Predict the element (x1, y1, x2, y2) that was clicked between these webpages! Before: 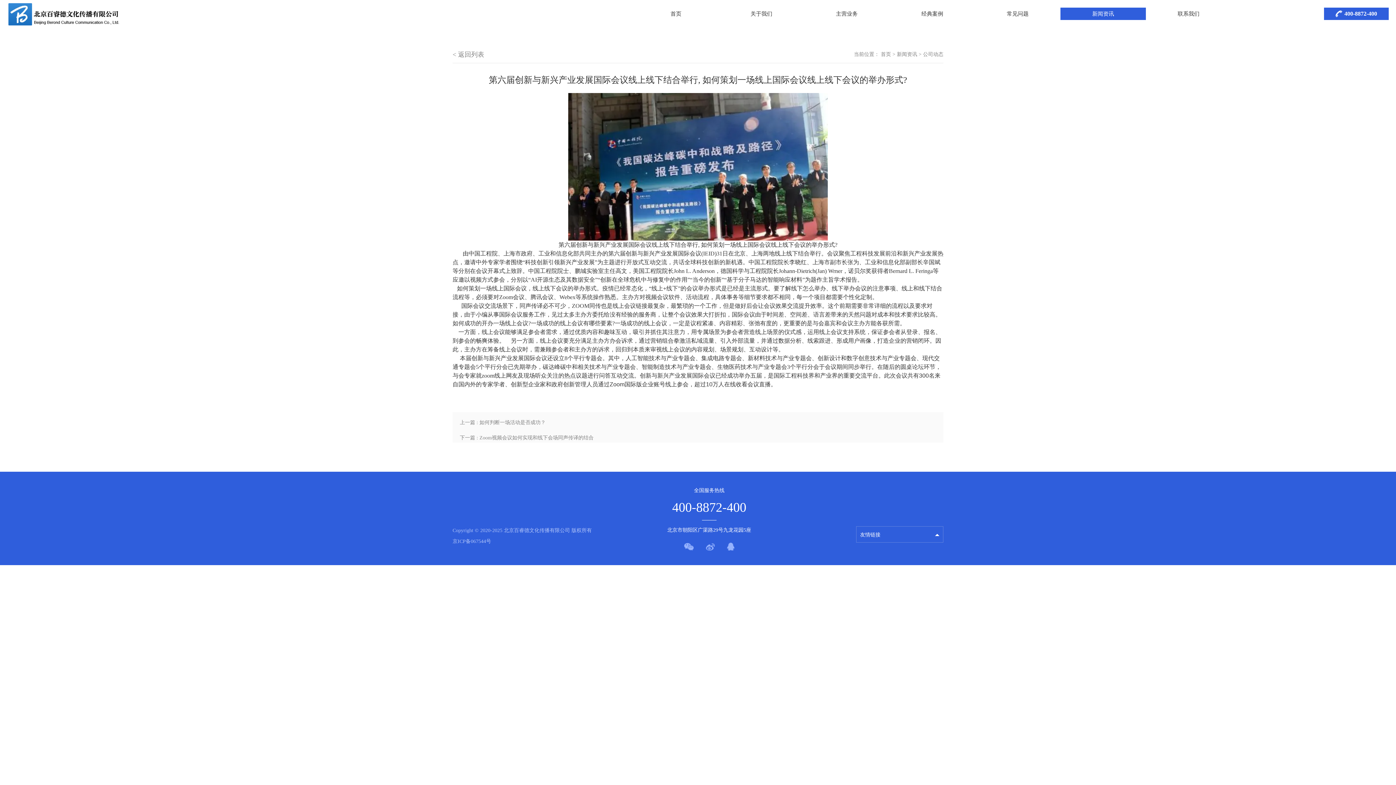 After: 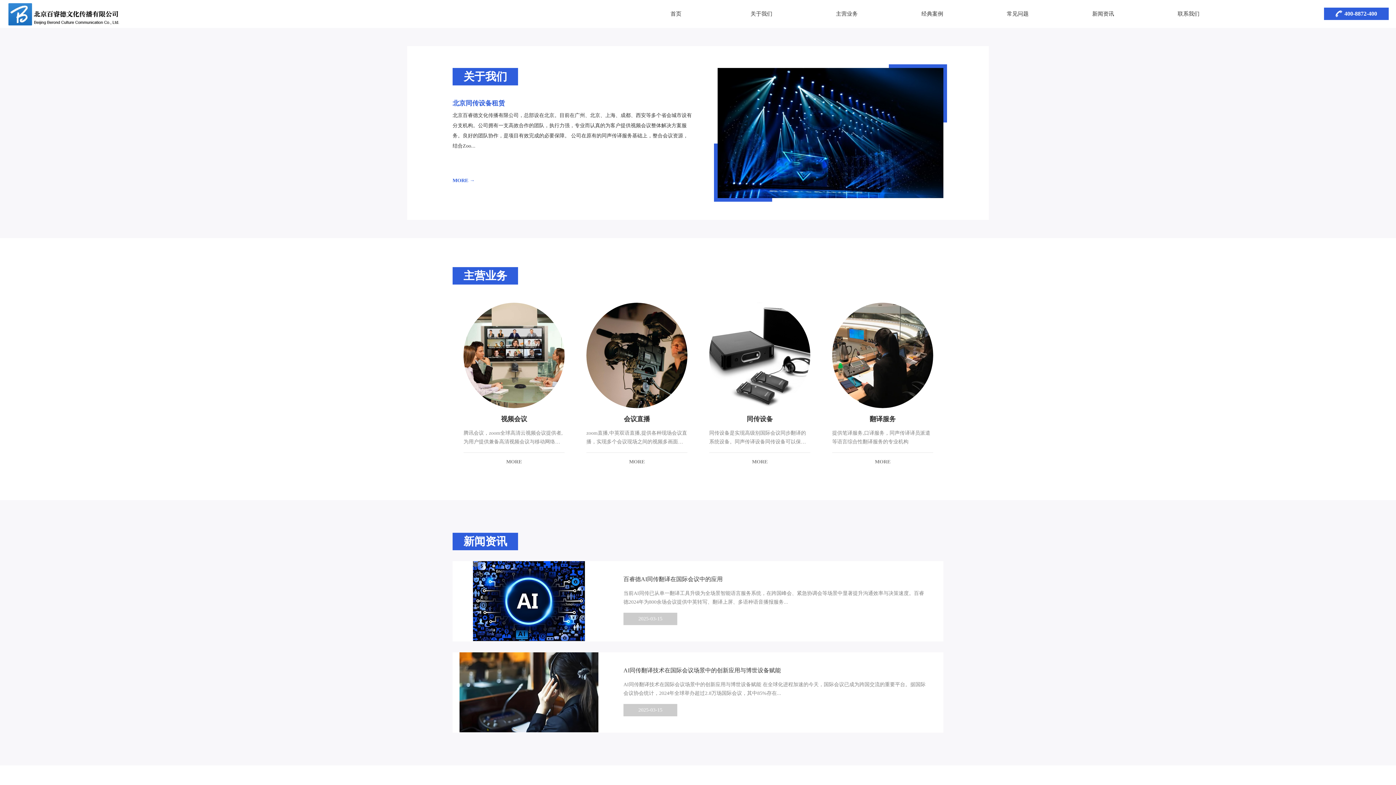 Action: bbox: (881, 51, 891, 57) label: 首页